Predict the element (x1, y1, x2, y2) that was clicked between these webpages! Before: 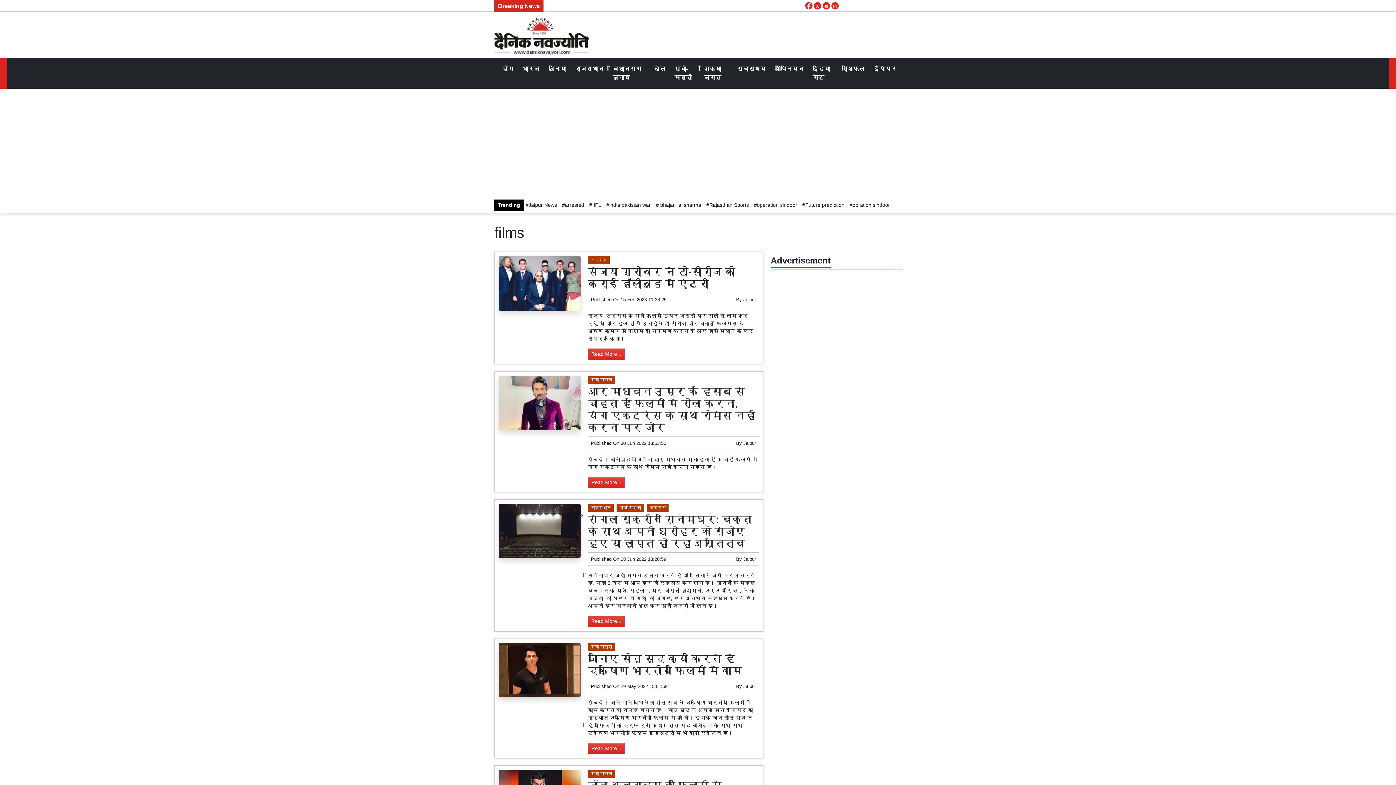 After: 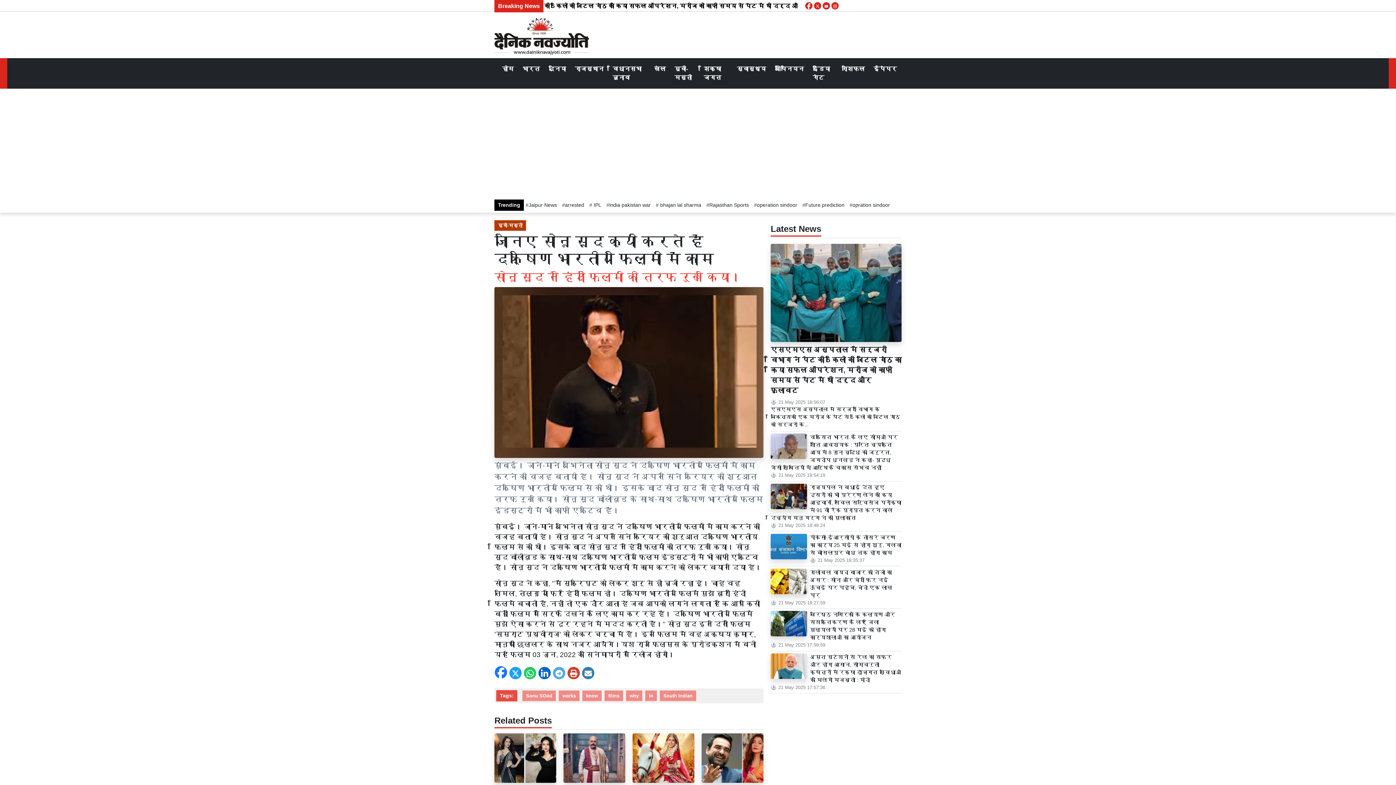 Action: label: Read More... bbox: (588, 743, 624, 754)